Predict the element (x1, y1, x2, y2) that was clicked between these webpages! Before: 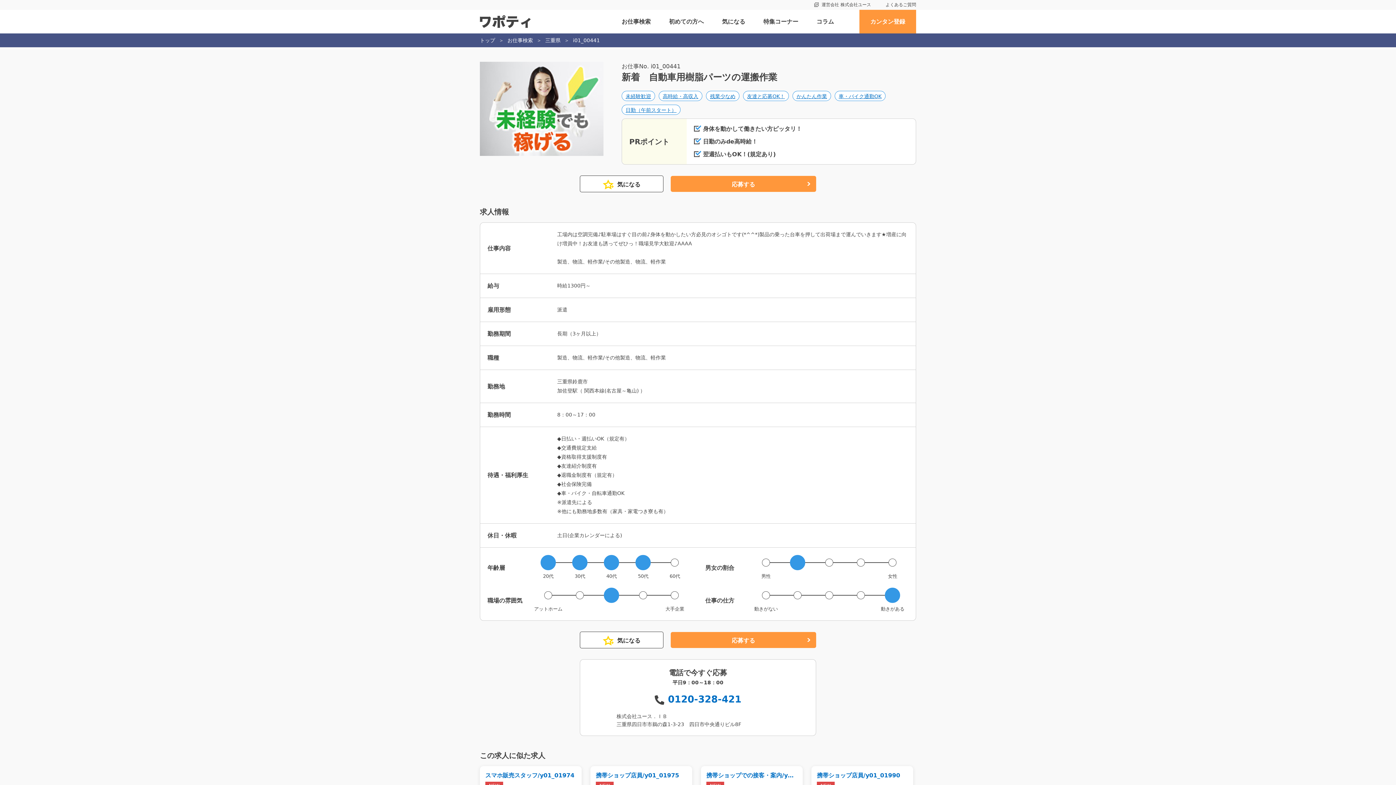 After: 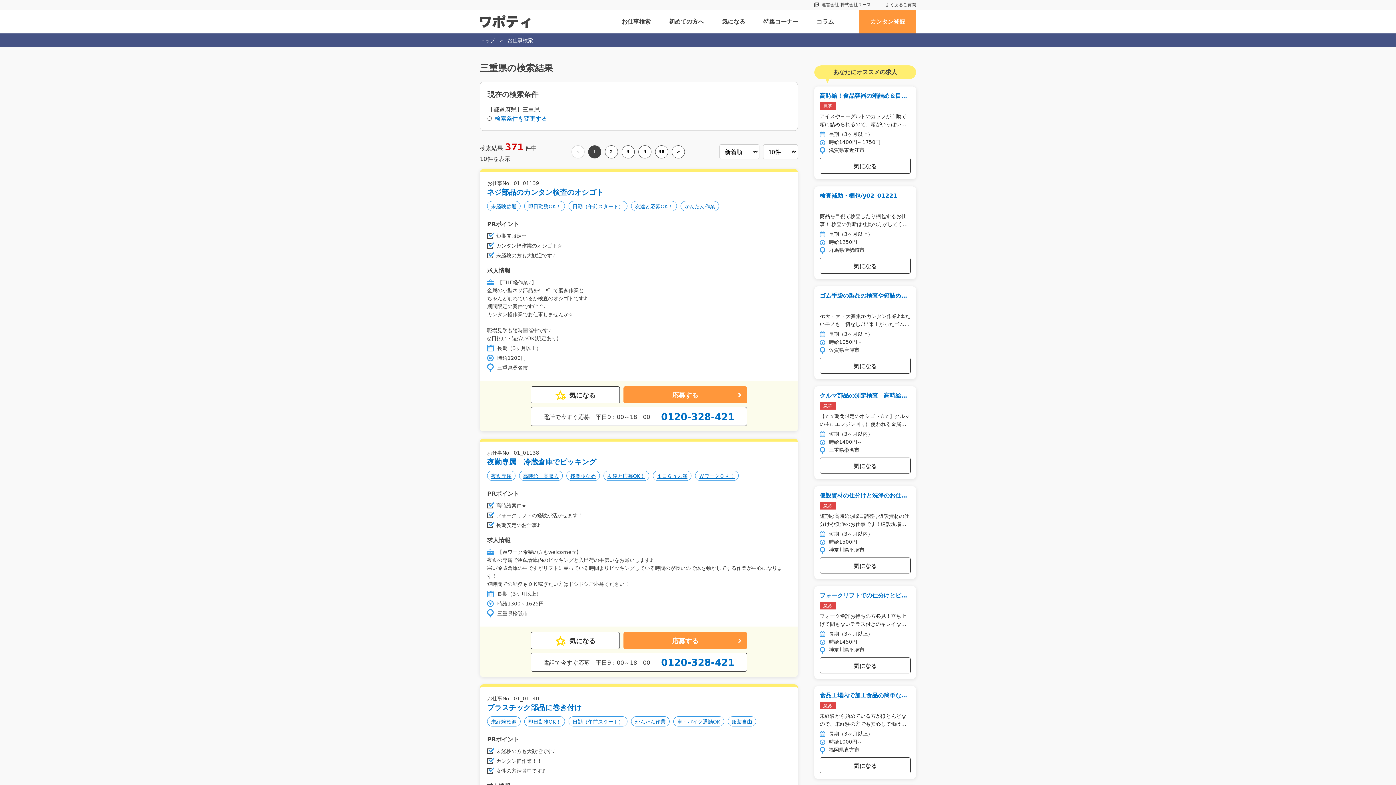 Action: bbox: (545, 37, 560, 43) label: 三重県